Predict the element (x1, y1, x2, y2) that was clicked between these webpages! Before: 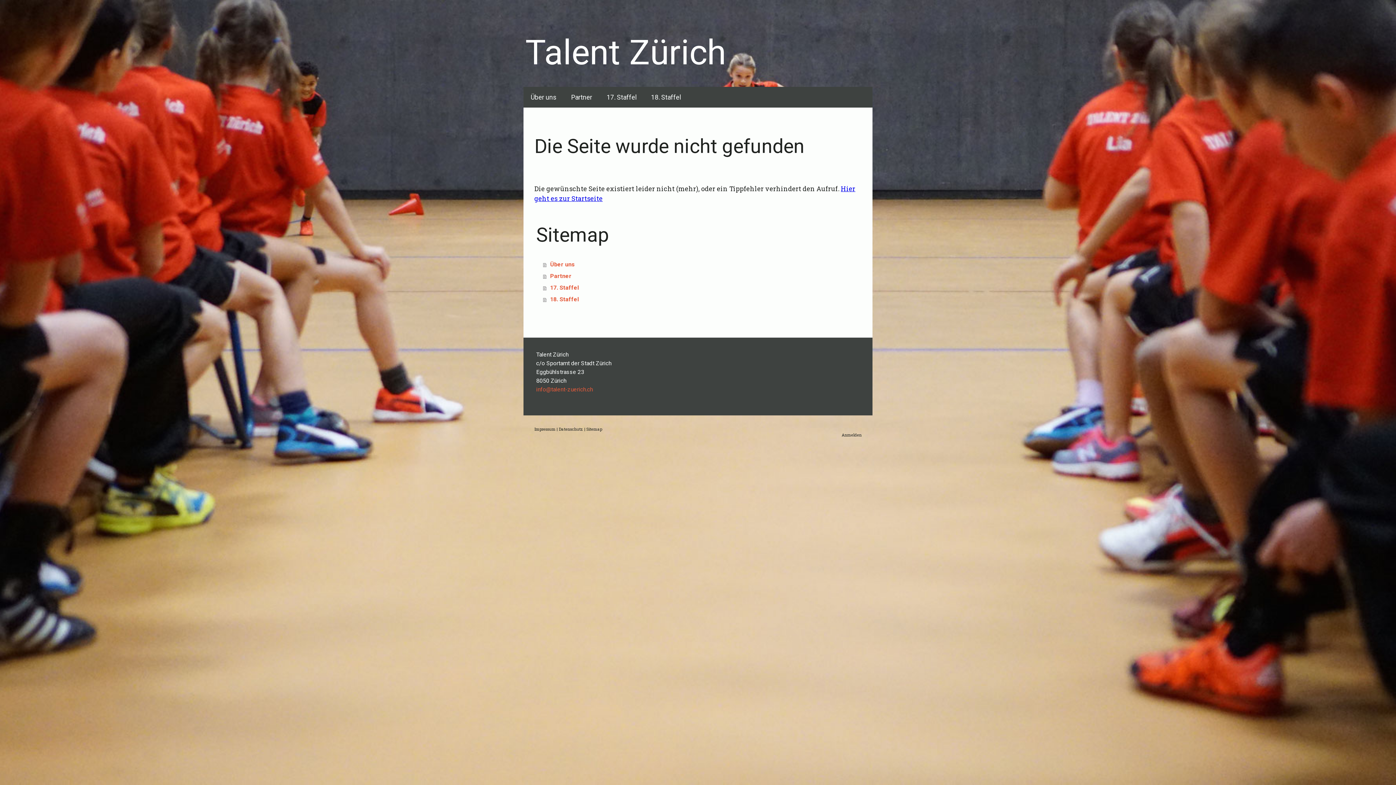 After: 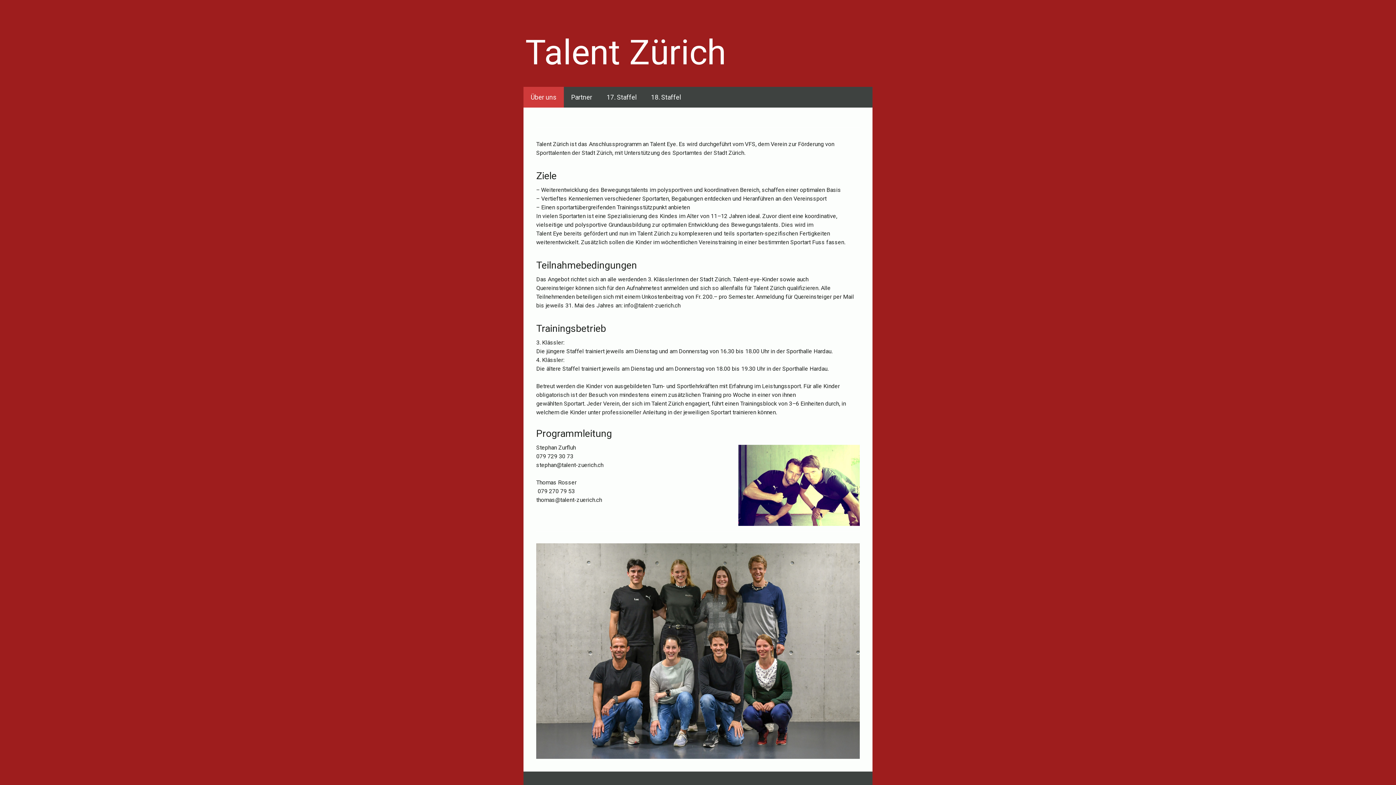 Action: bbox: (543, 259, 861, 270) label: Über uns